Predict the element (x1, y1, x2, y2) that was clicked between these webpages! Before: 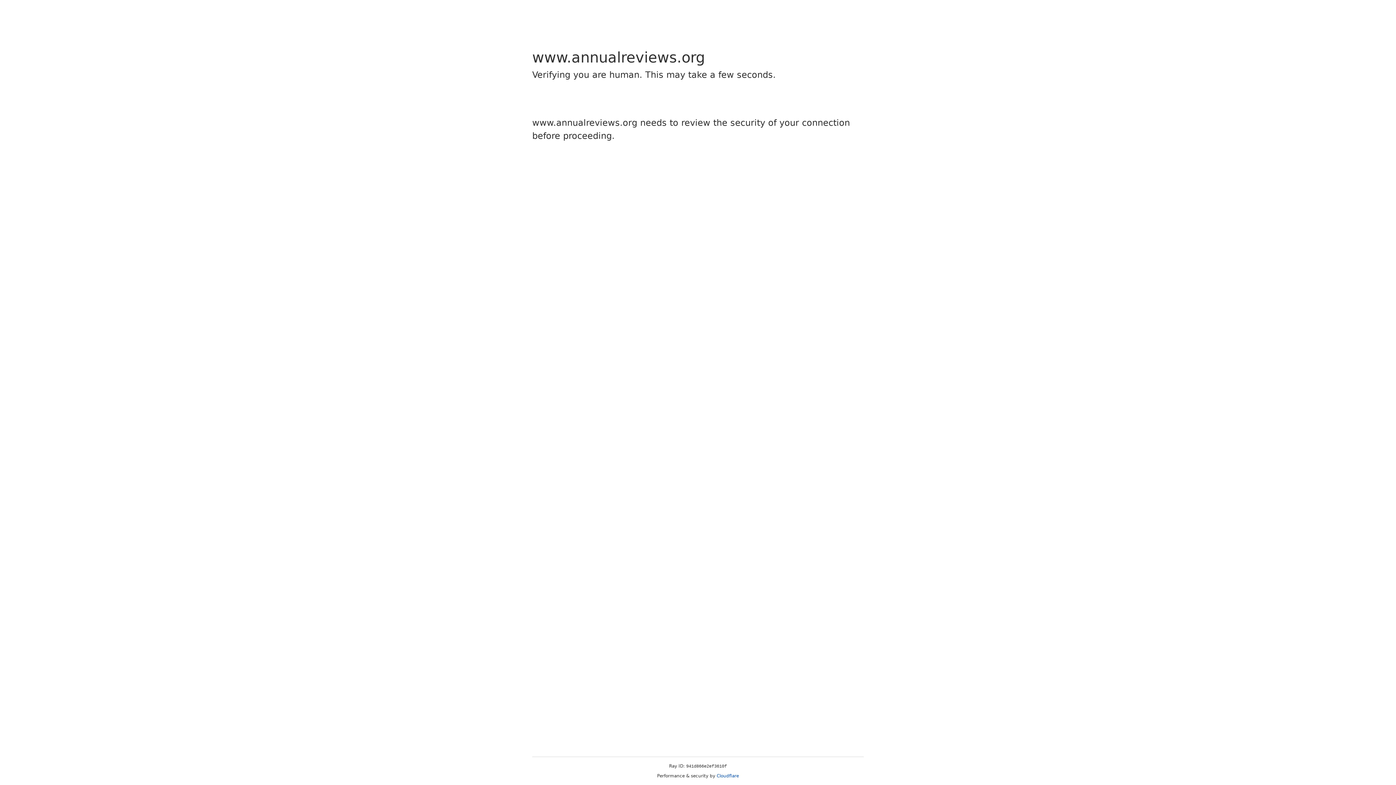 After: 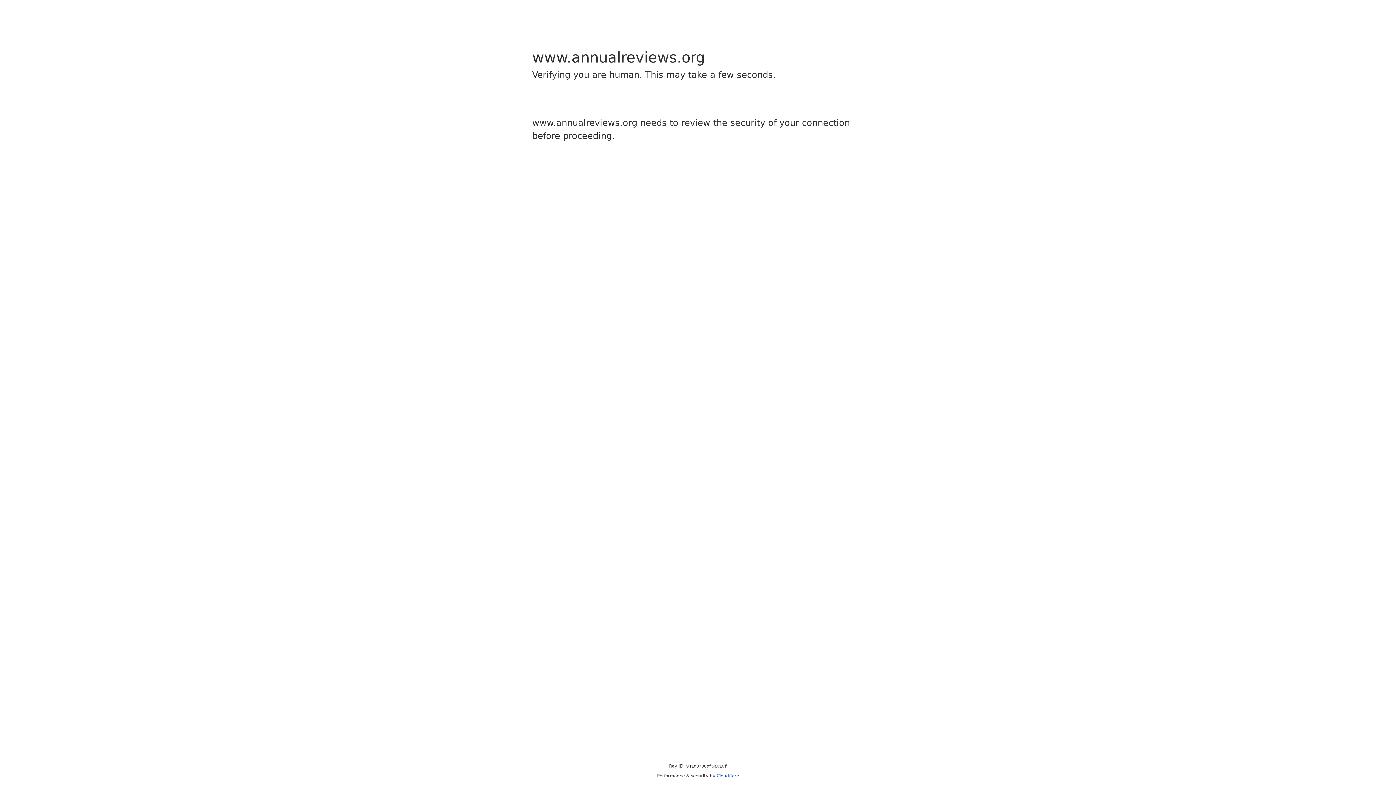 Action: label: Cloudflare bbox: (716, 773, 739, 778)